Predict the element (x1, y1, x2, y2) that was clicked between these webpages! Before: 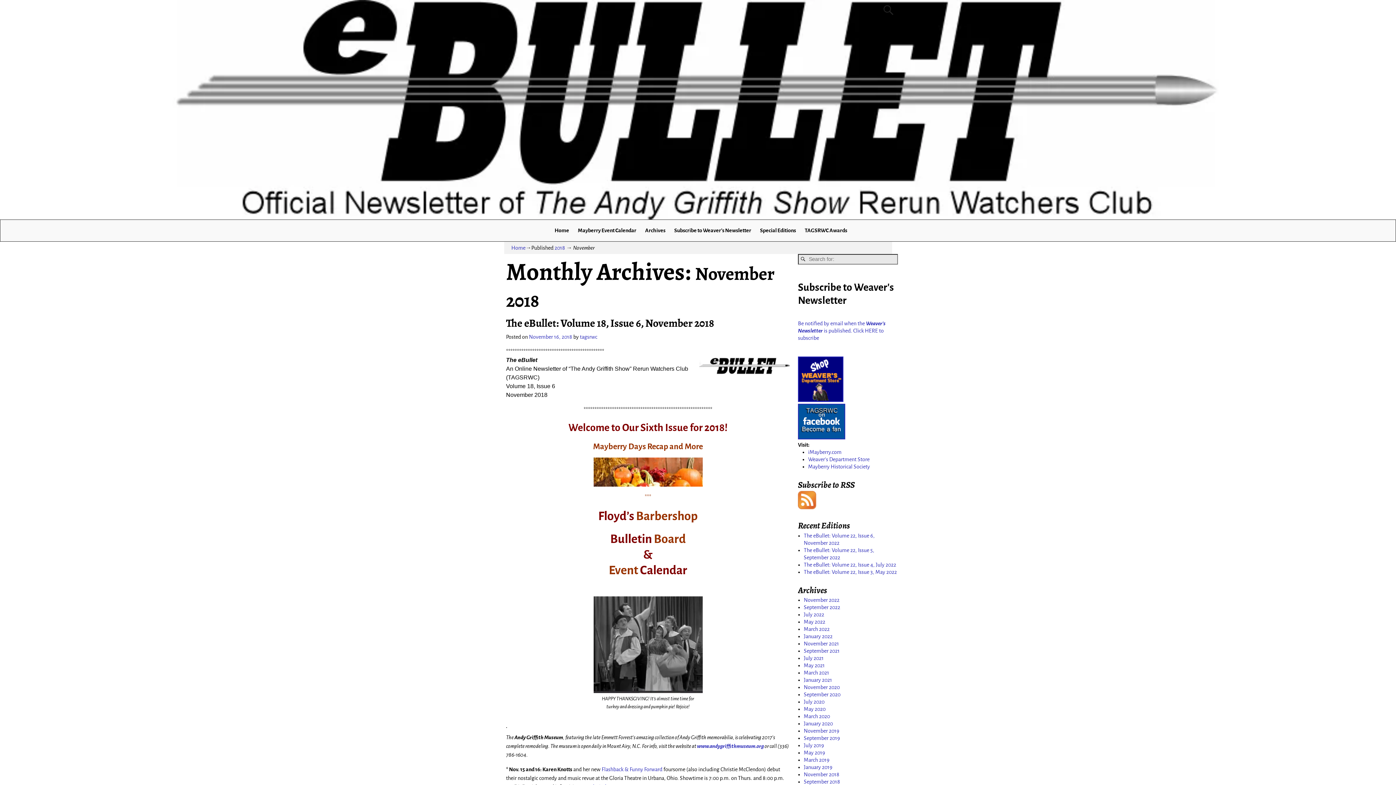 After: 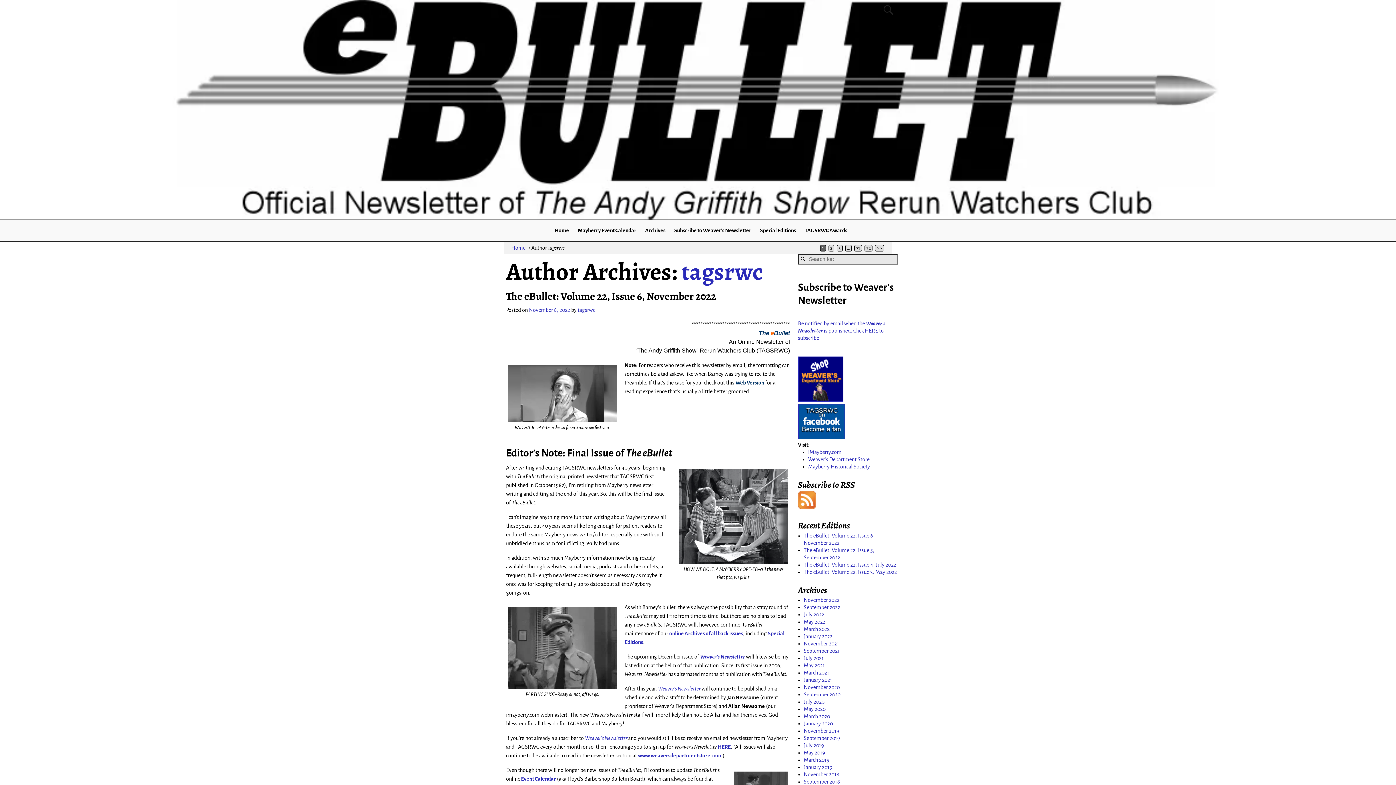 Action: label: tagsrwc bbox: (580, 334, 597, 340)